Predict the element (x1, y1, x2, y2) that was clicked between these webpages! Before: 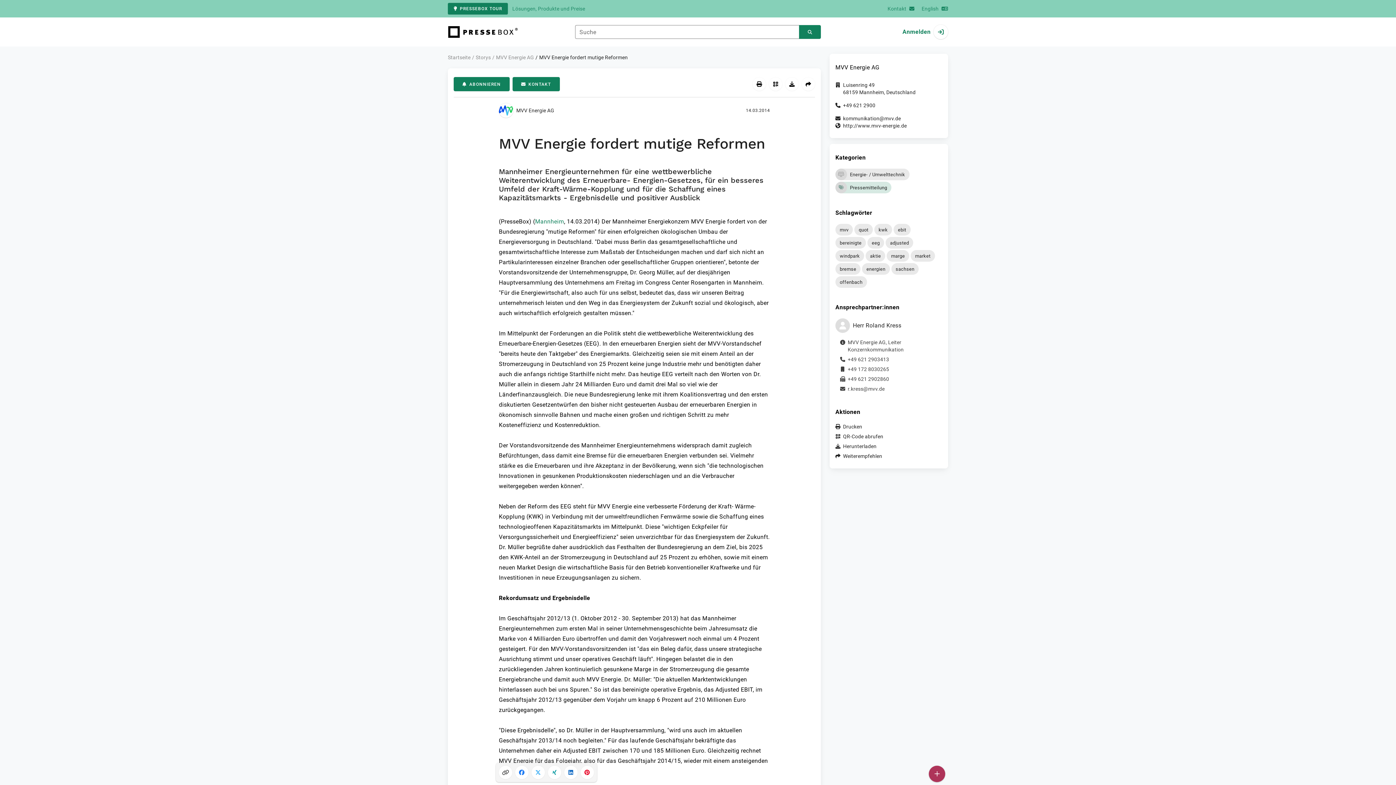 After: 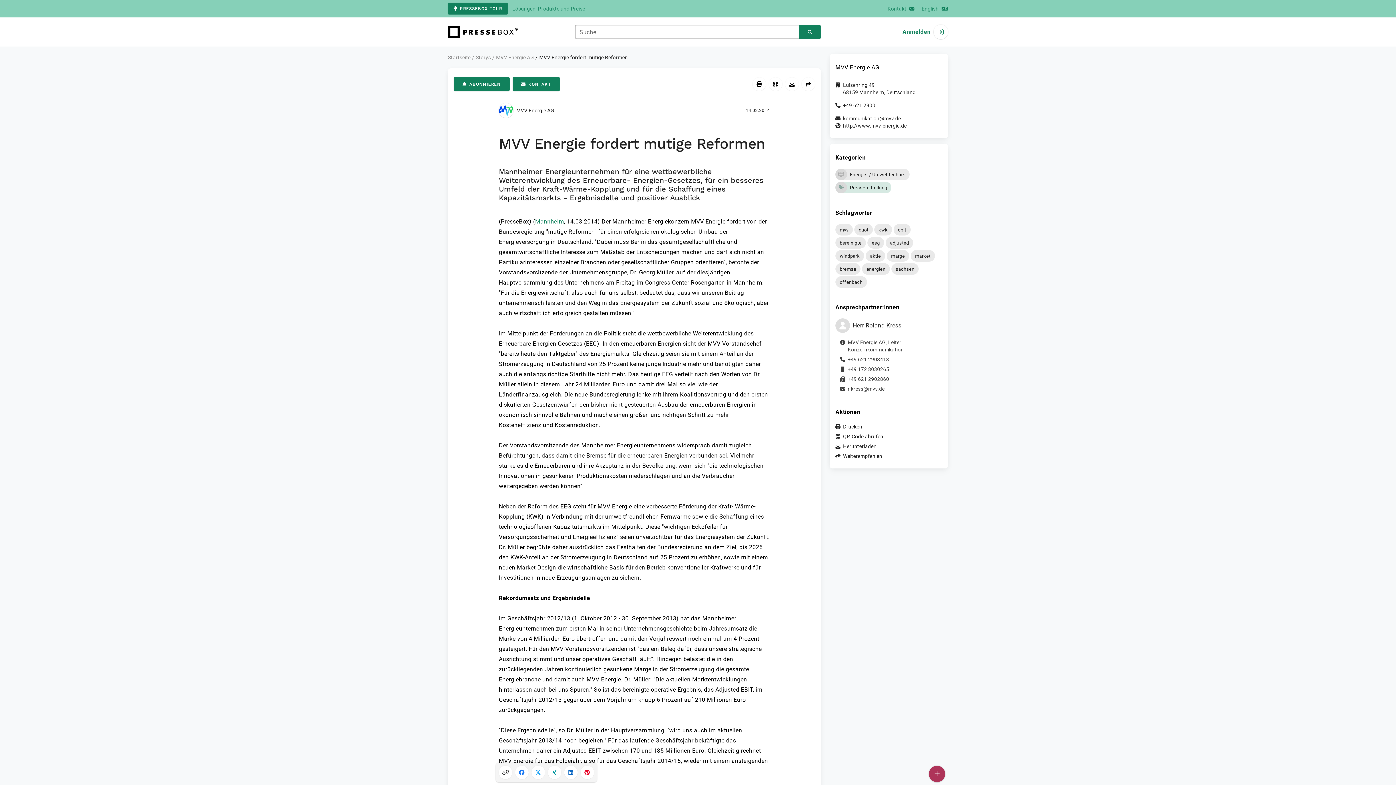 Action: bbox: (448, 2, 508, 14) label: PRESSEBOX TOUR